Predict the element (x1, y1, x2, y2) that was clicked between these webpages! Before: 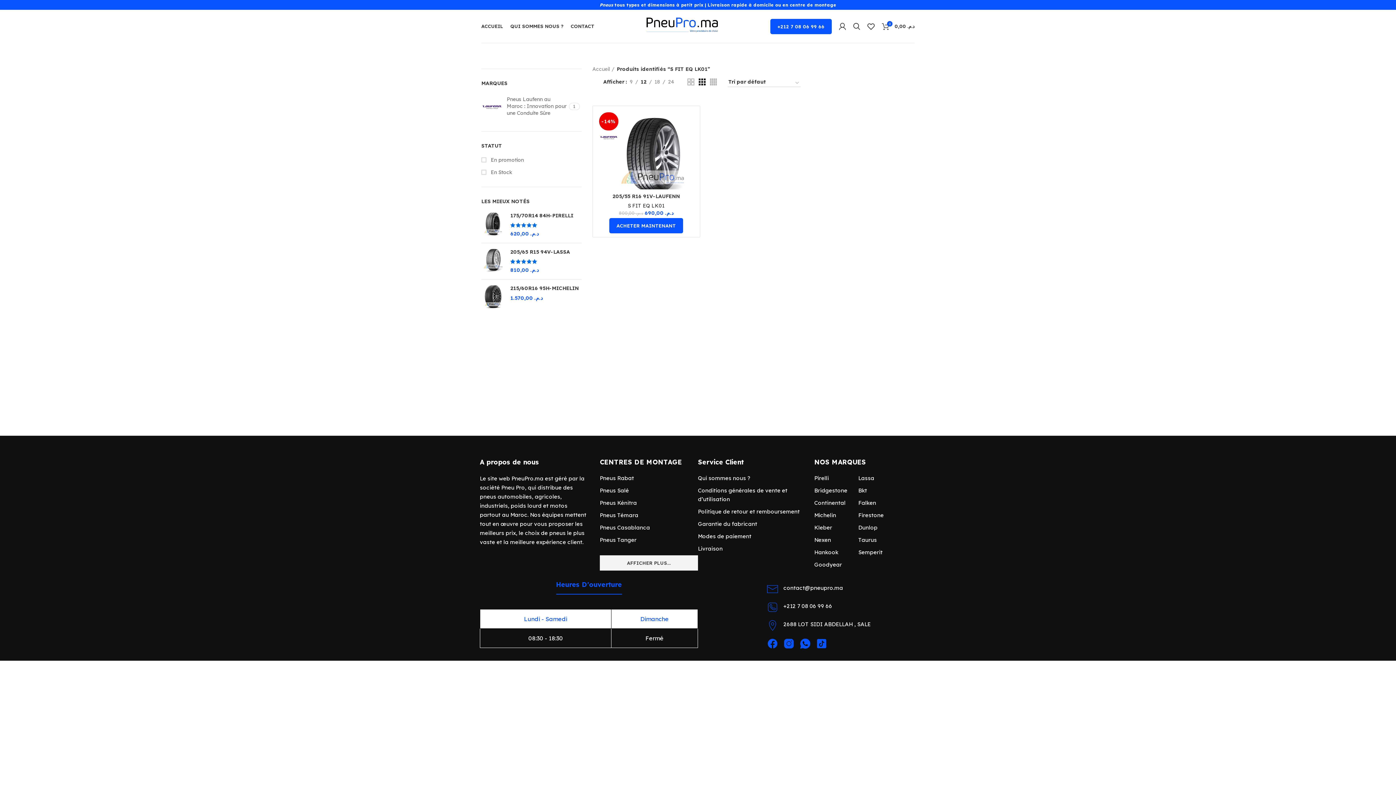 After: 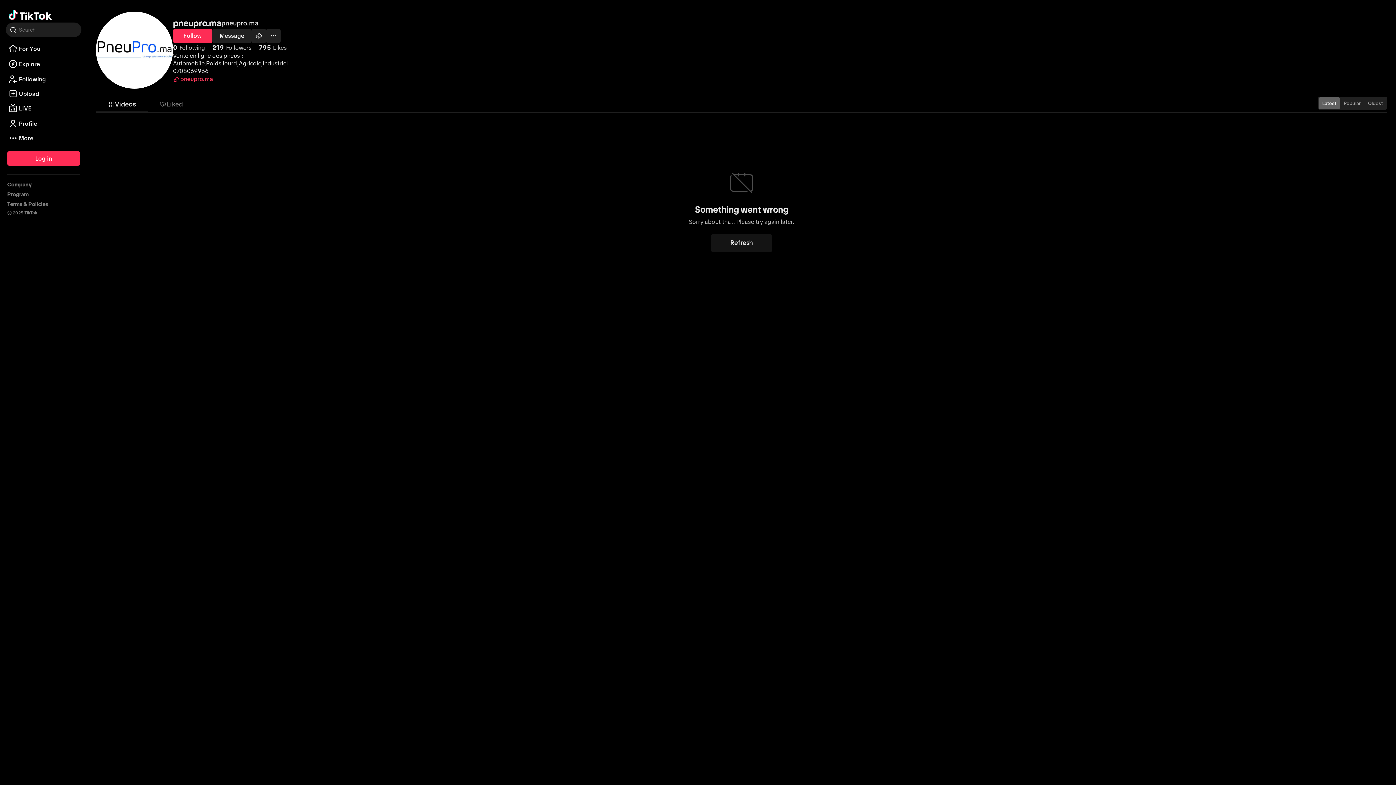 Action: bbox: (816, 638, 832, 649)